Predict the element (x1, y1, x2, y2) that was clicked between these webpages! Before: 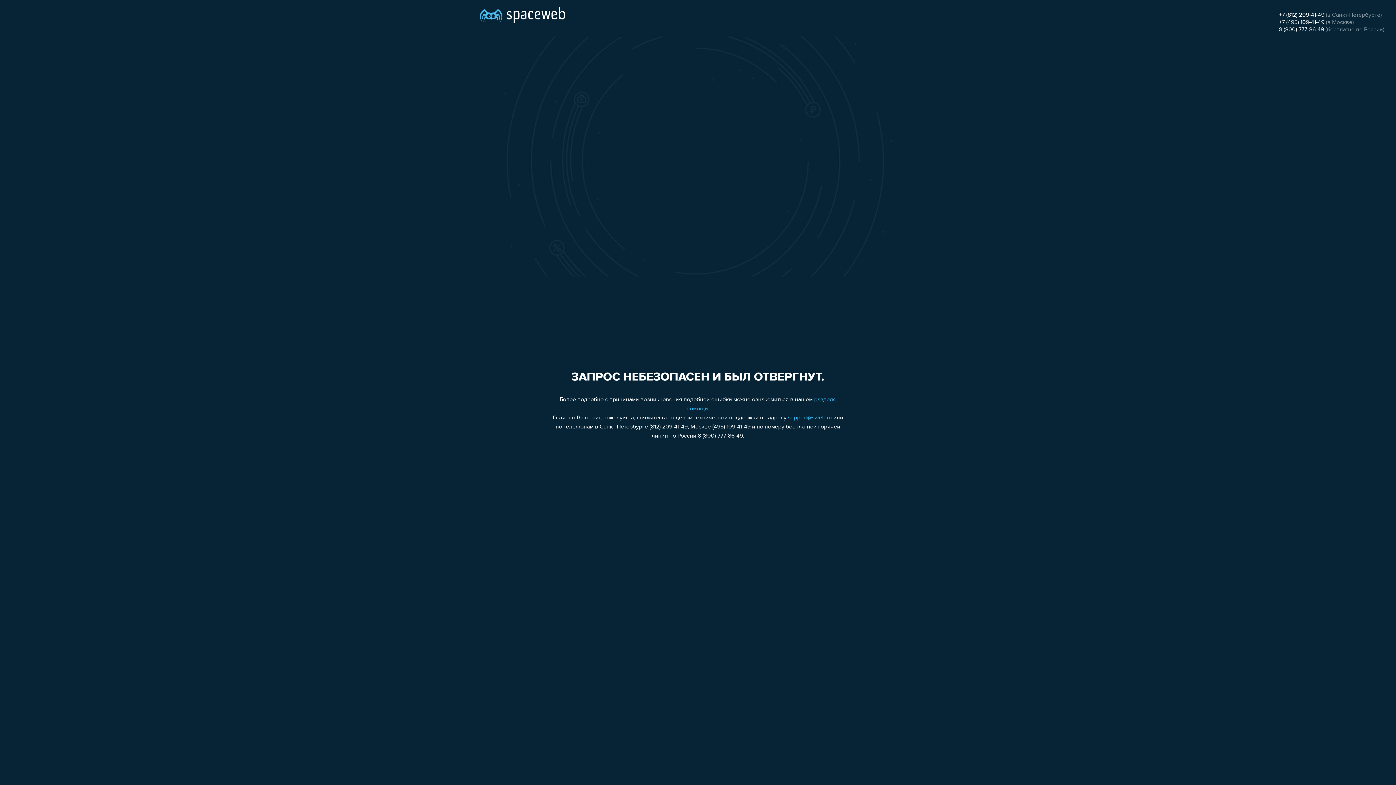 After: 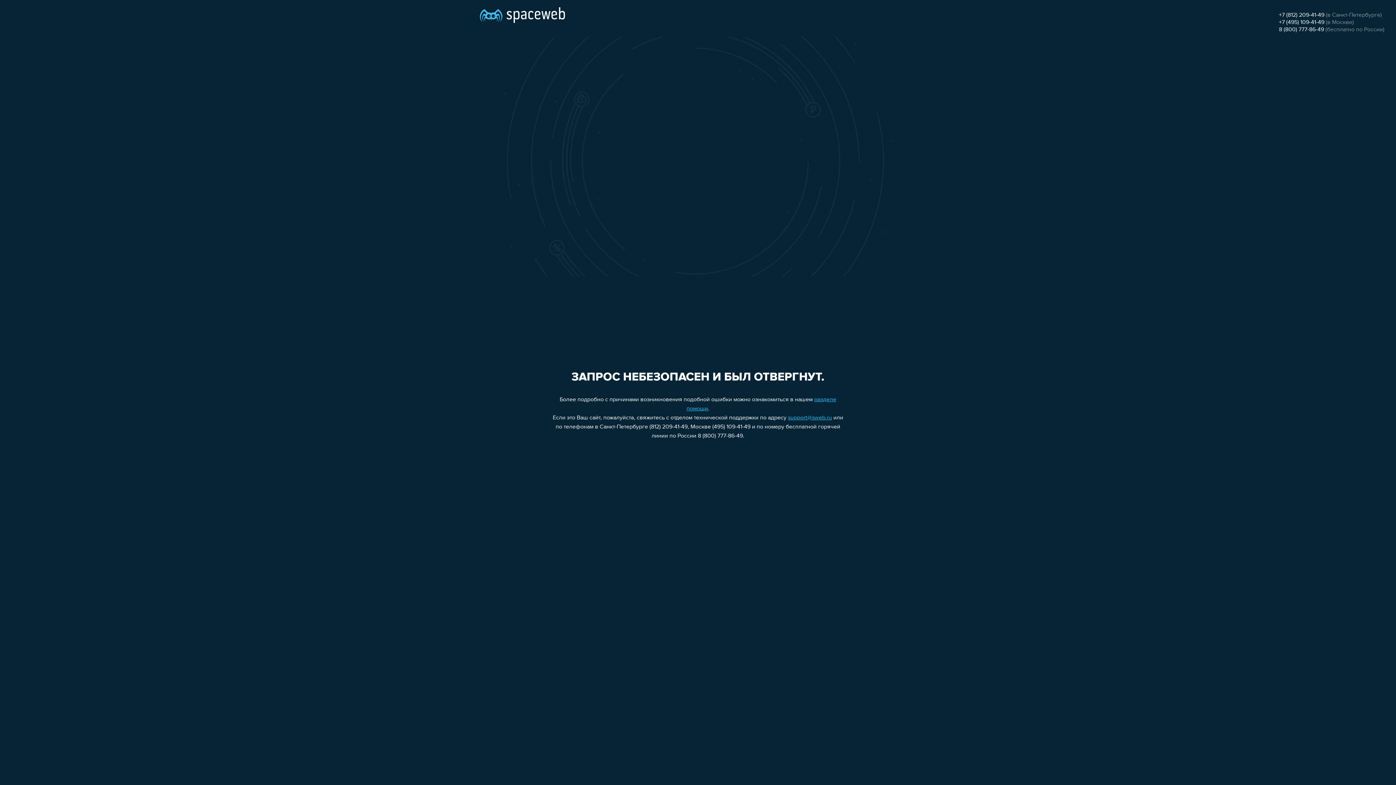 Action: bbox: (1279, 19, 1324, 25) label: +7 (495) 109-41-49